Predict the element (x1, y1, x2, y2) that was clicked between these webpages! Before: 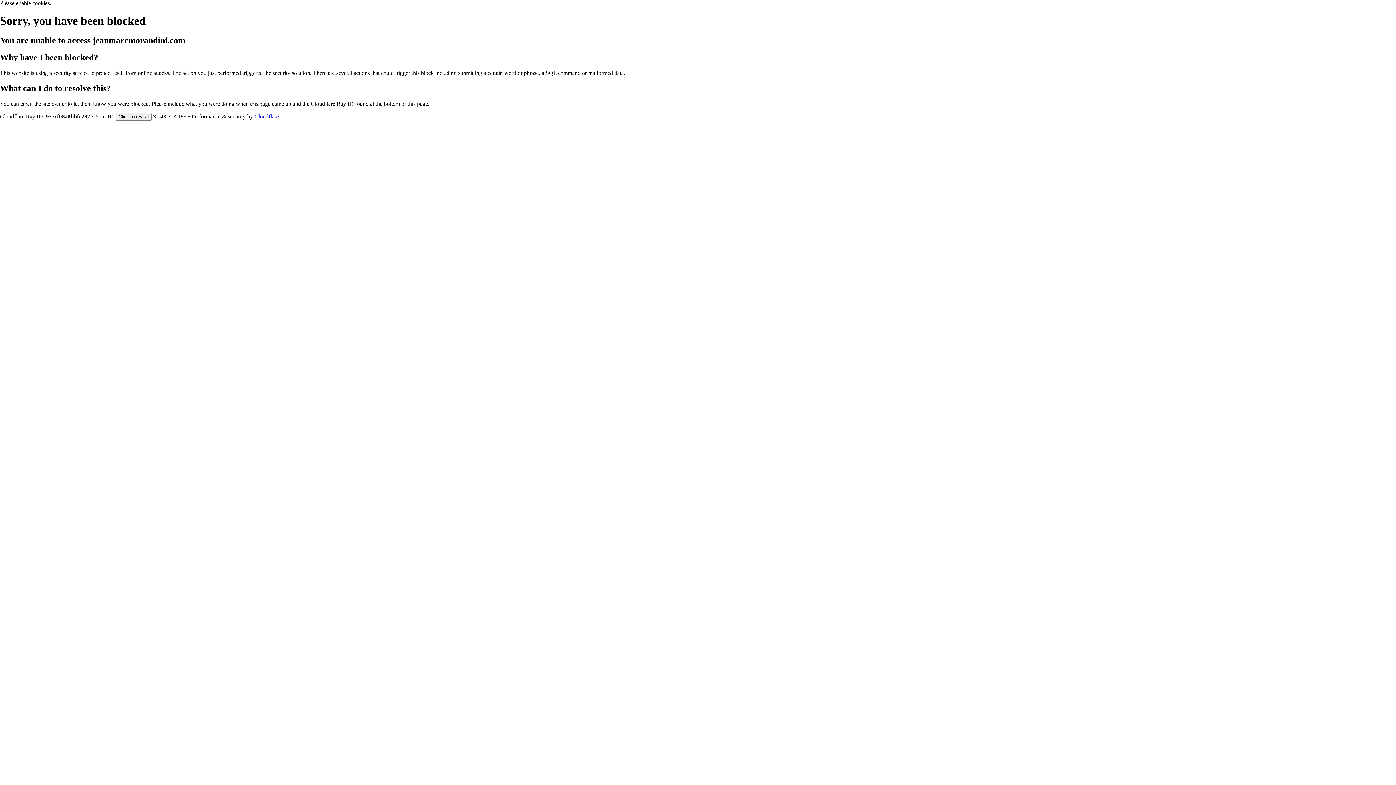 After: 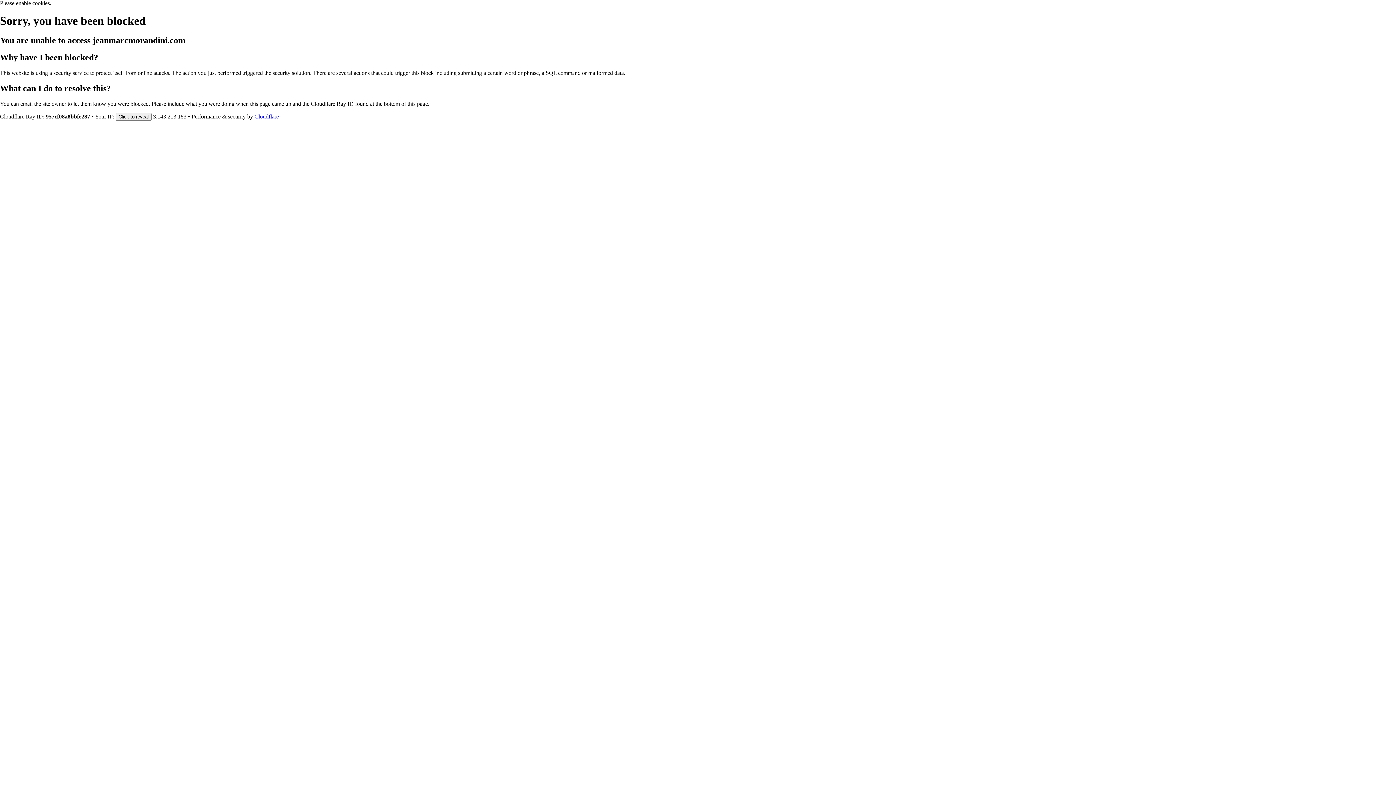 Action: bbox: (254, 113, 278, 119) label: Cloudflare